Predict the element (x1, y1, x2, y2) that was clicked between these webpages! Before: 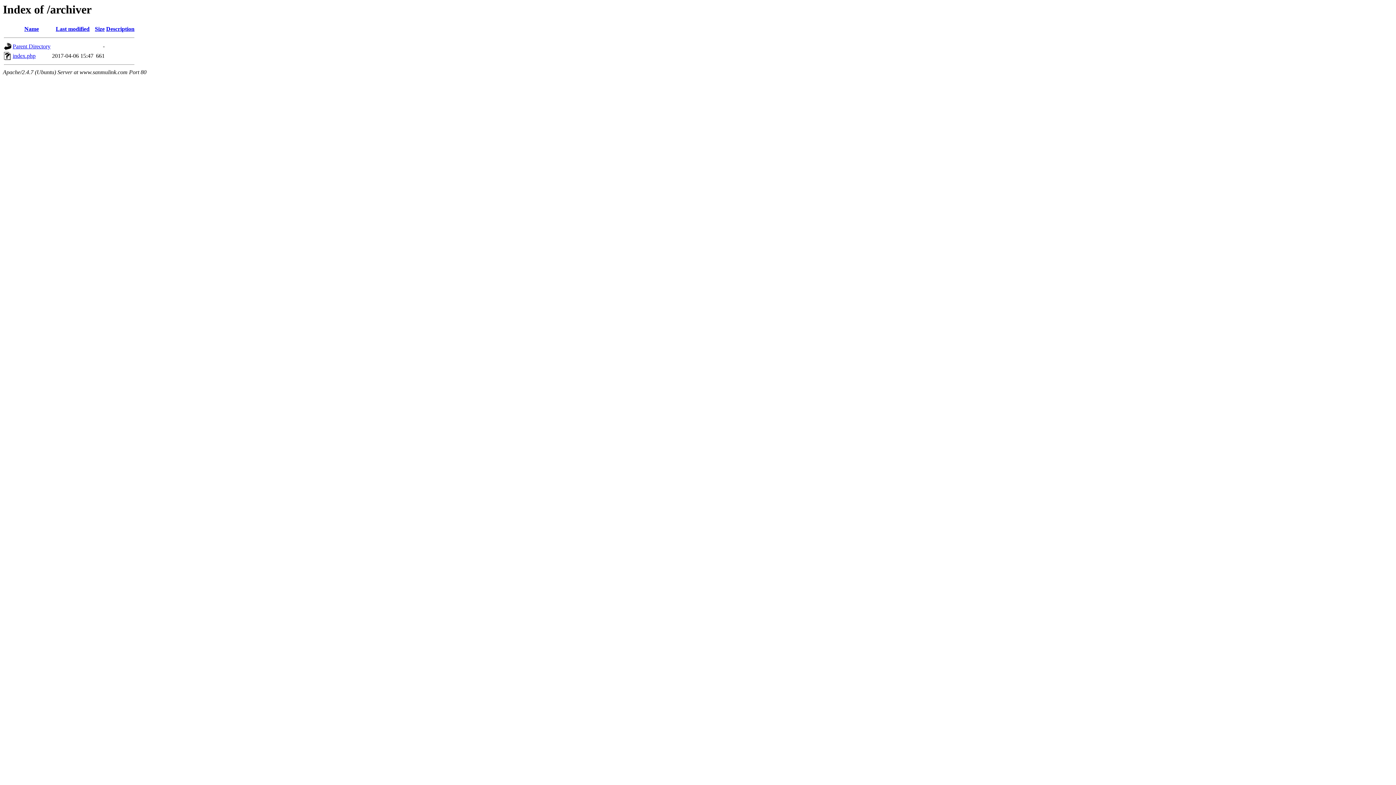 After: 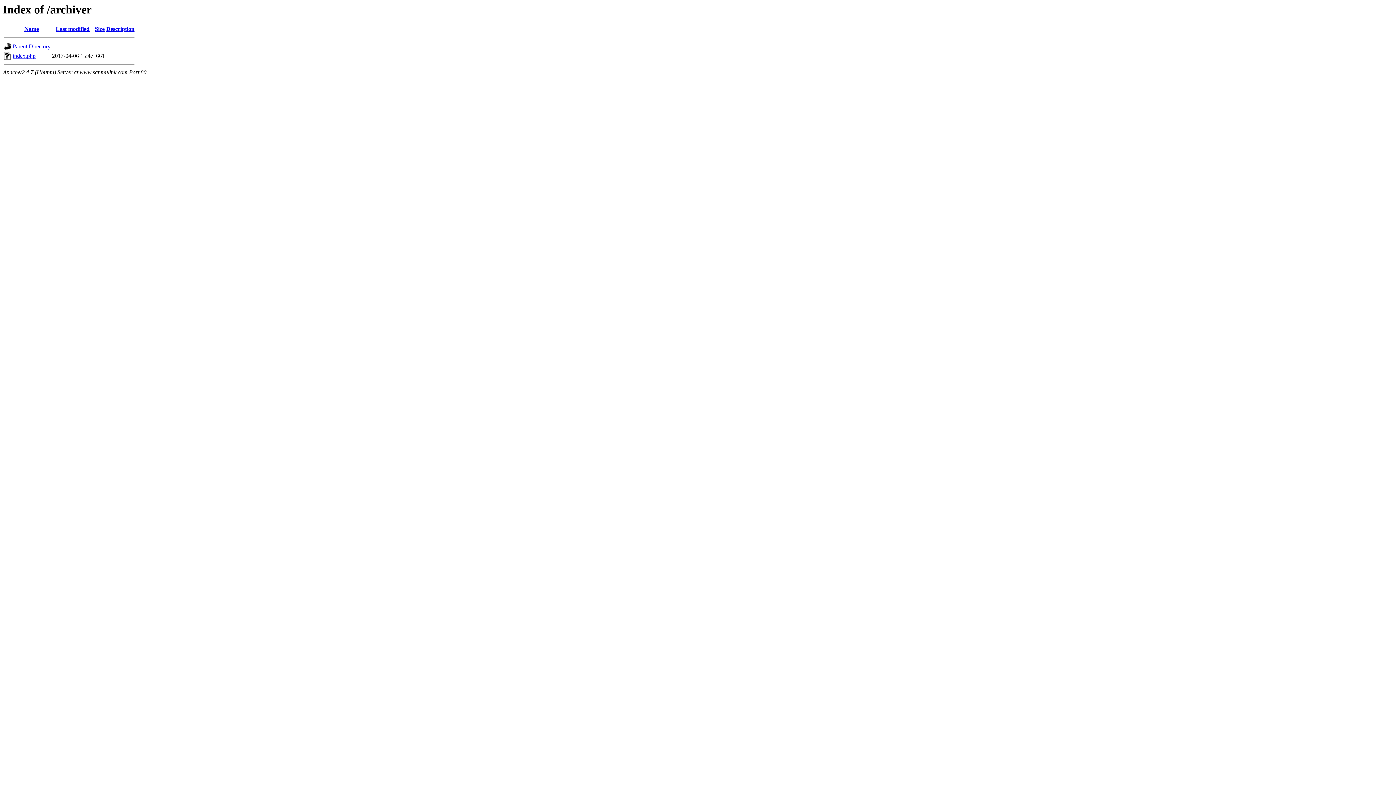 Action: bbox: (55, 25, 89, 32) label: Last modified